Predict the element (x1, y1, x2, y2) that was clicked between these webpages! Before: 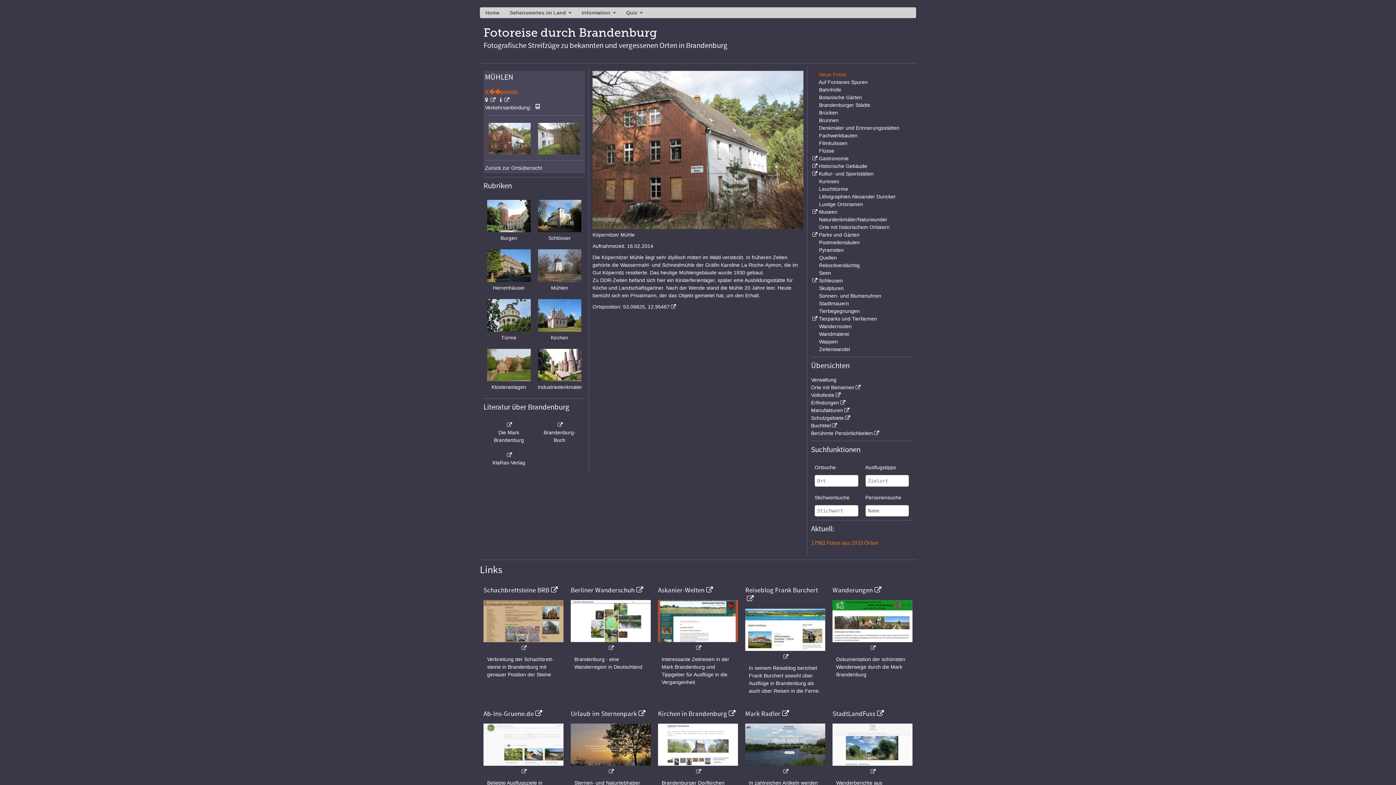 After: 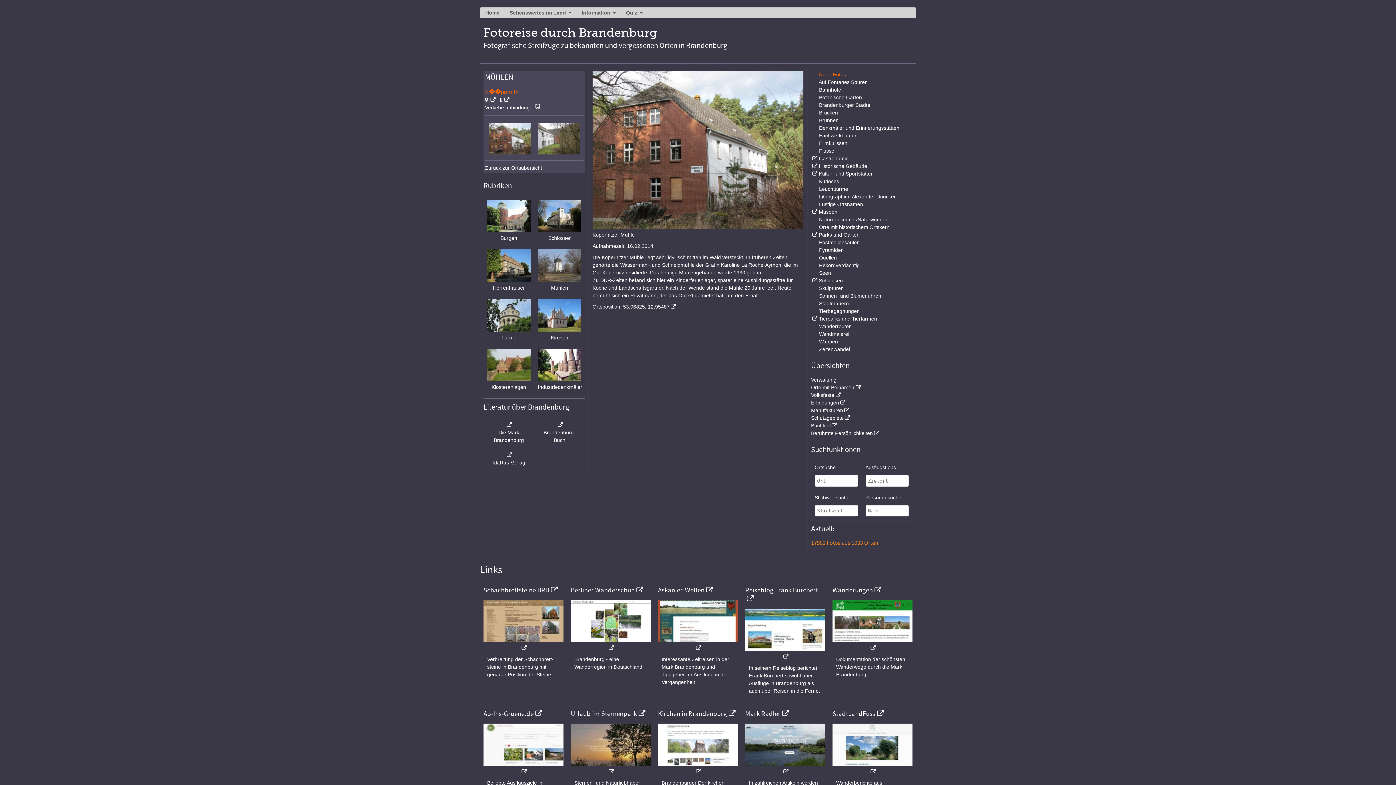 Action: label: Kirchen in Brandenburg bbox: (658, 709, 735, 718)